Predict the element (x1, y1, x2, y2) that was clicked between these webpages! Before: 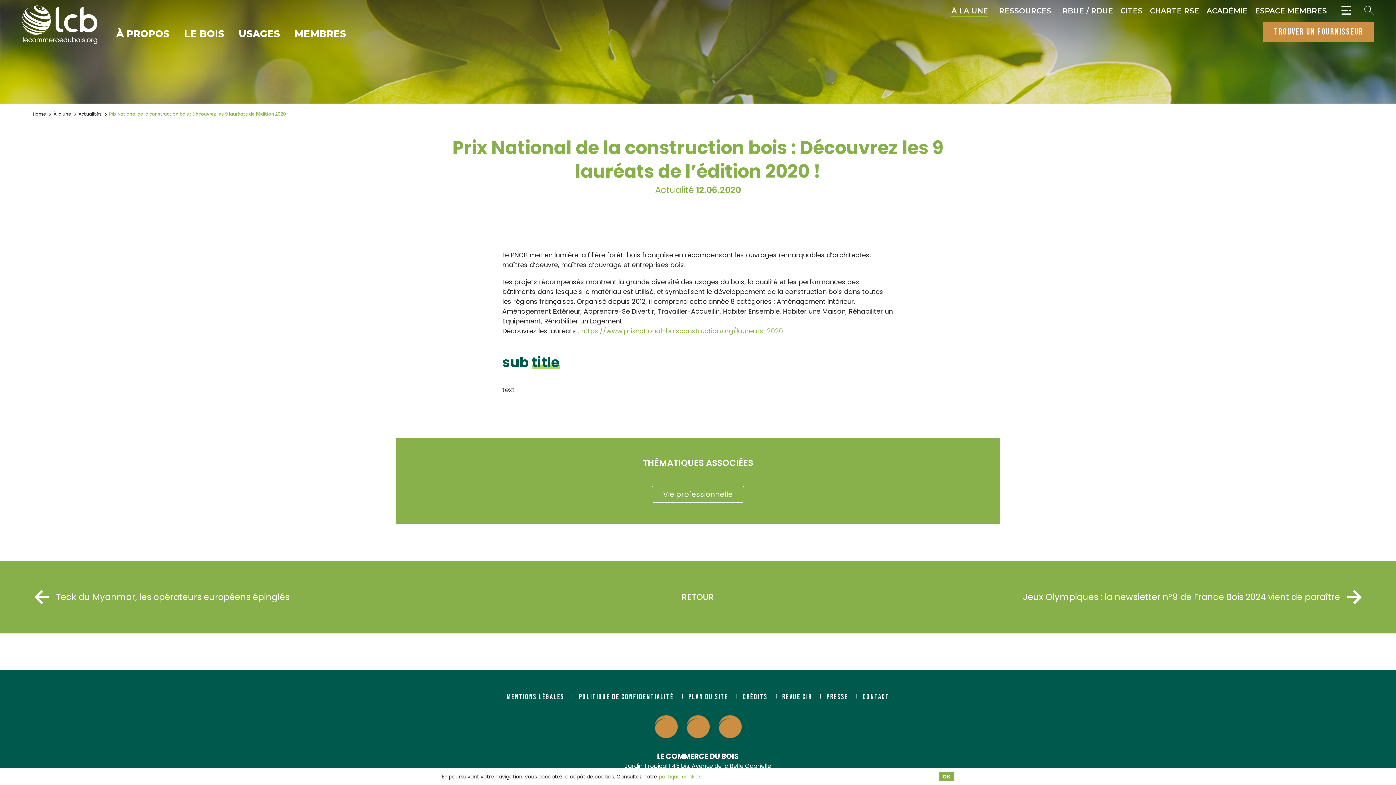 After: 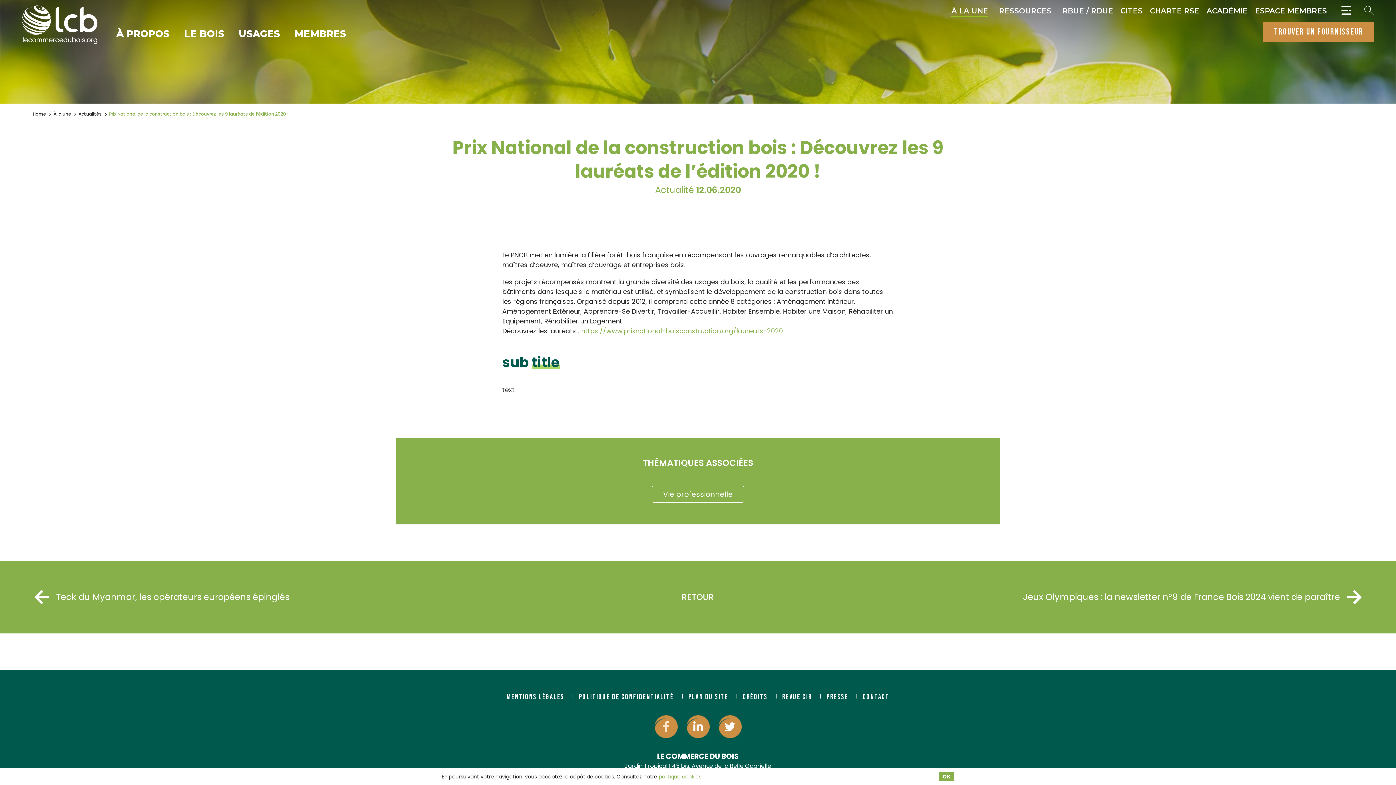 Action: bbox: (654, 715, 677, 738)